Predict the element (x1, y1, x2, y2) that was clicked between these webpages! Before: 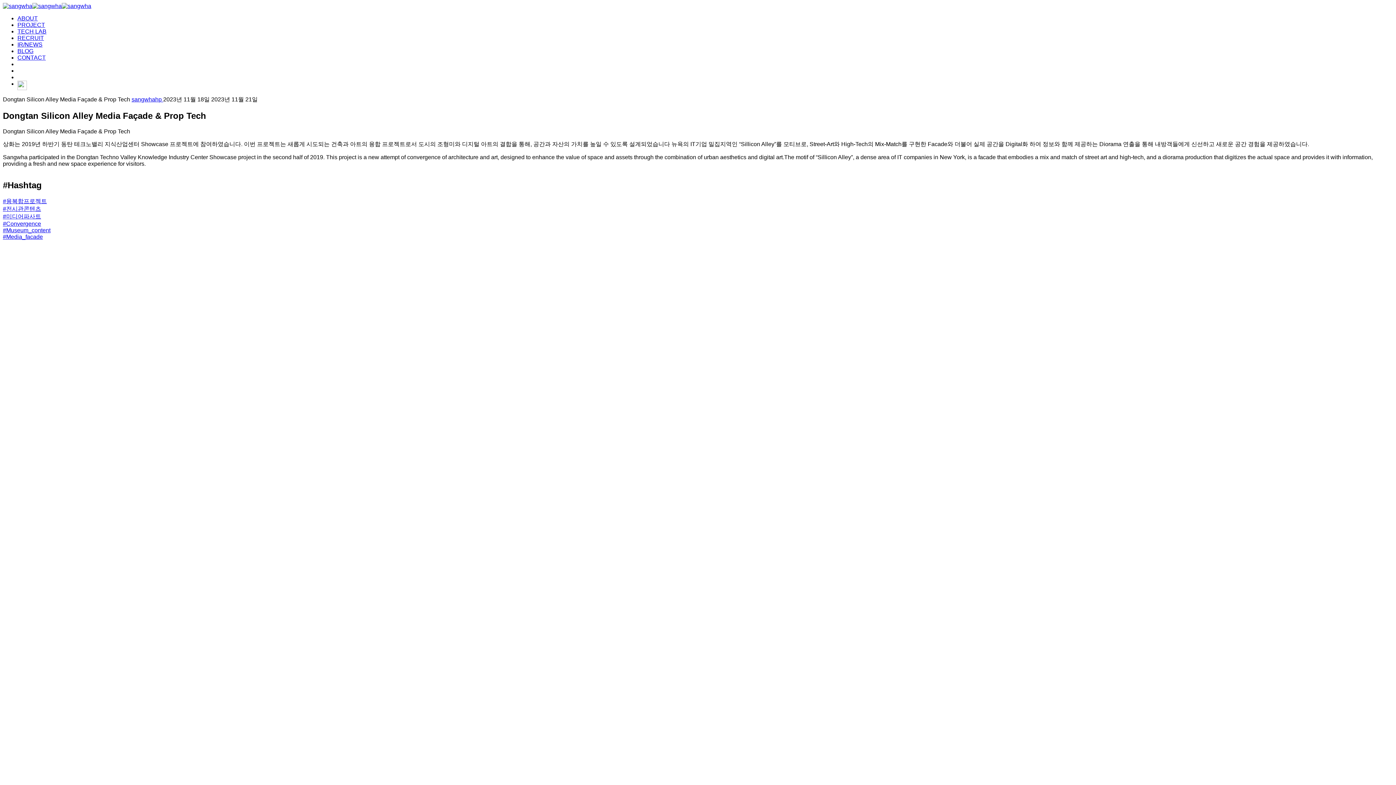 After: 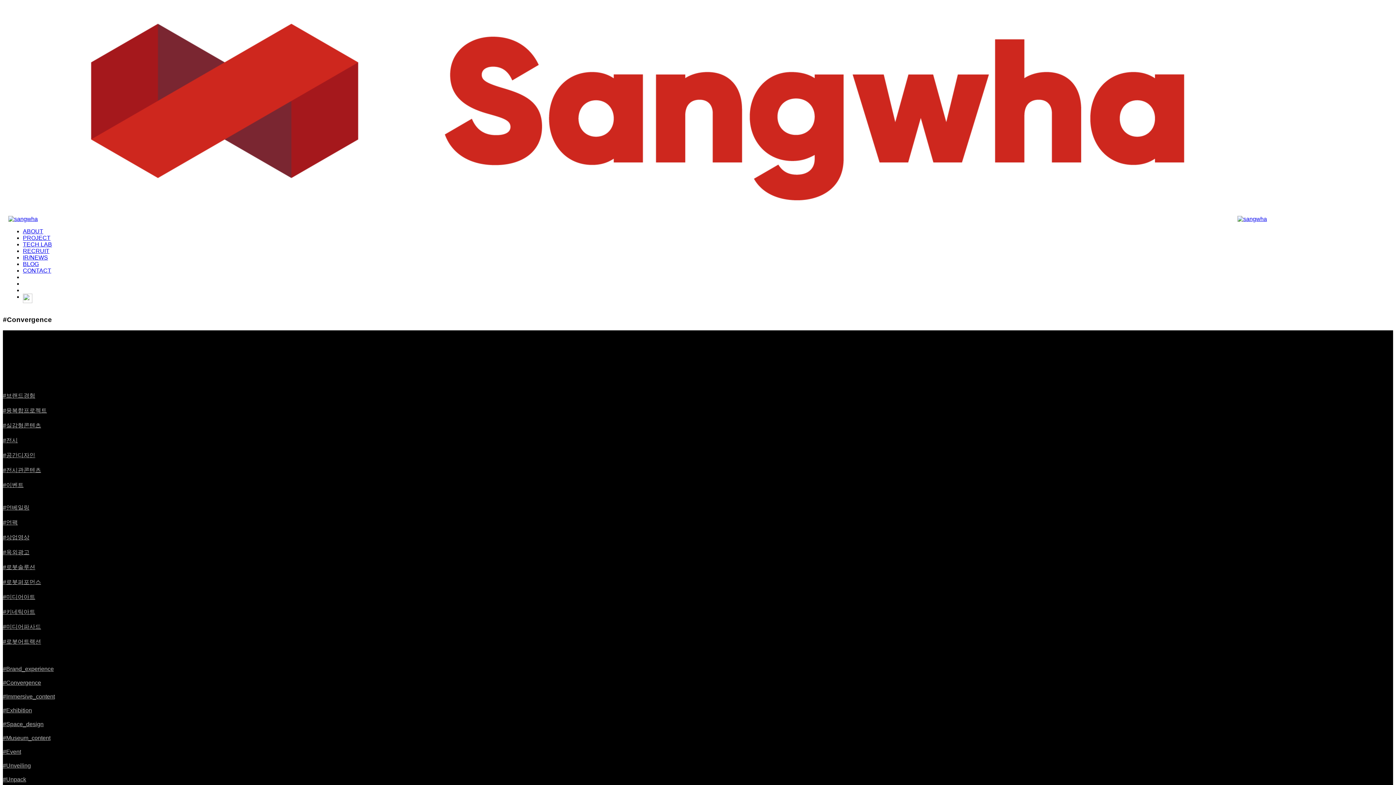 Action: bbox: (2, 220, 41, 226) label: #Convergence